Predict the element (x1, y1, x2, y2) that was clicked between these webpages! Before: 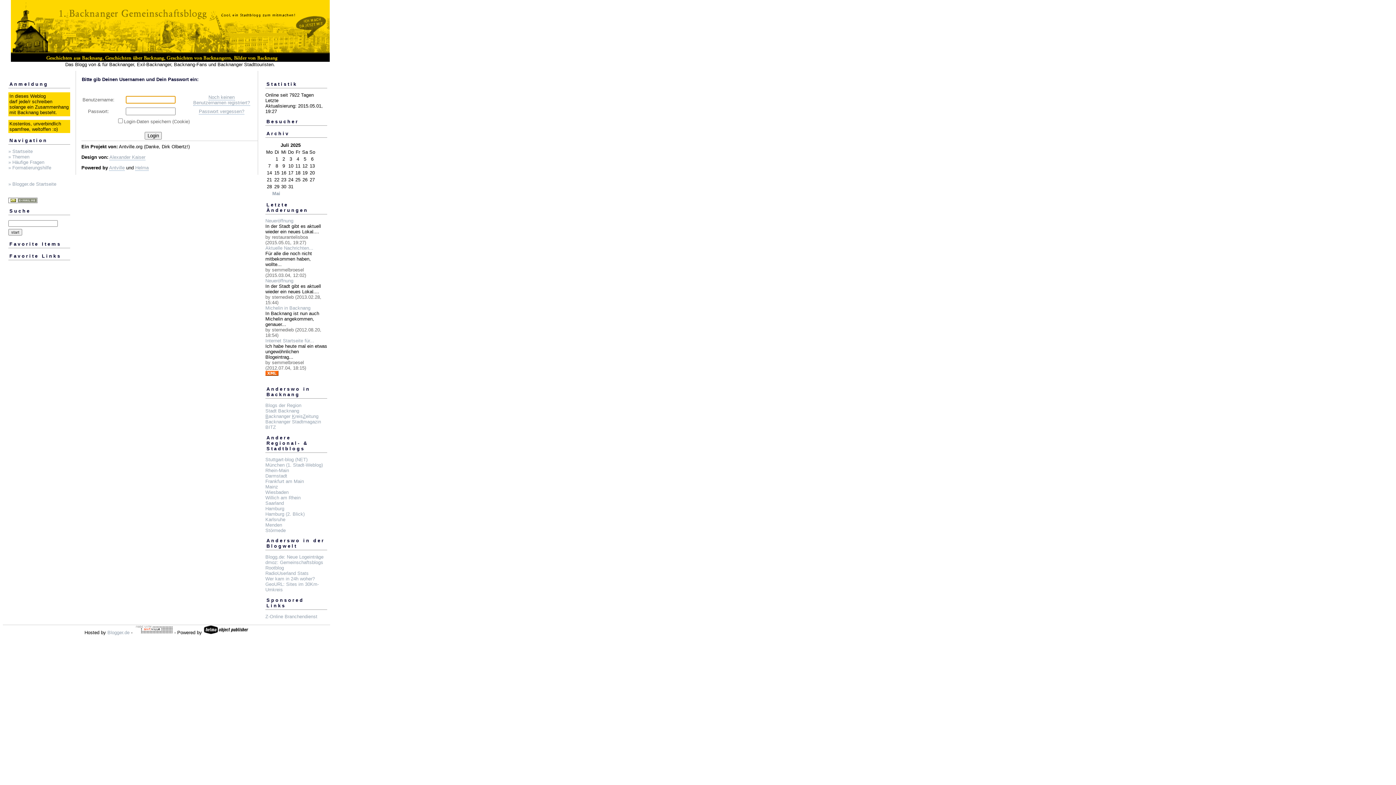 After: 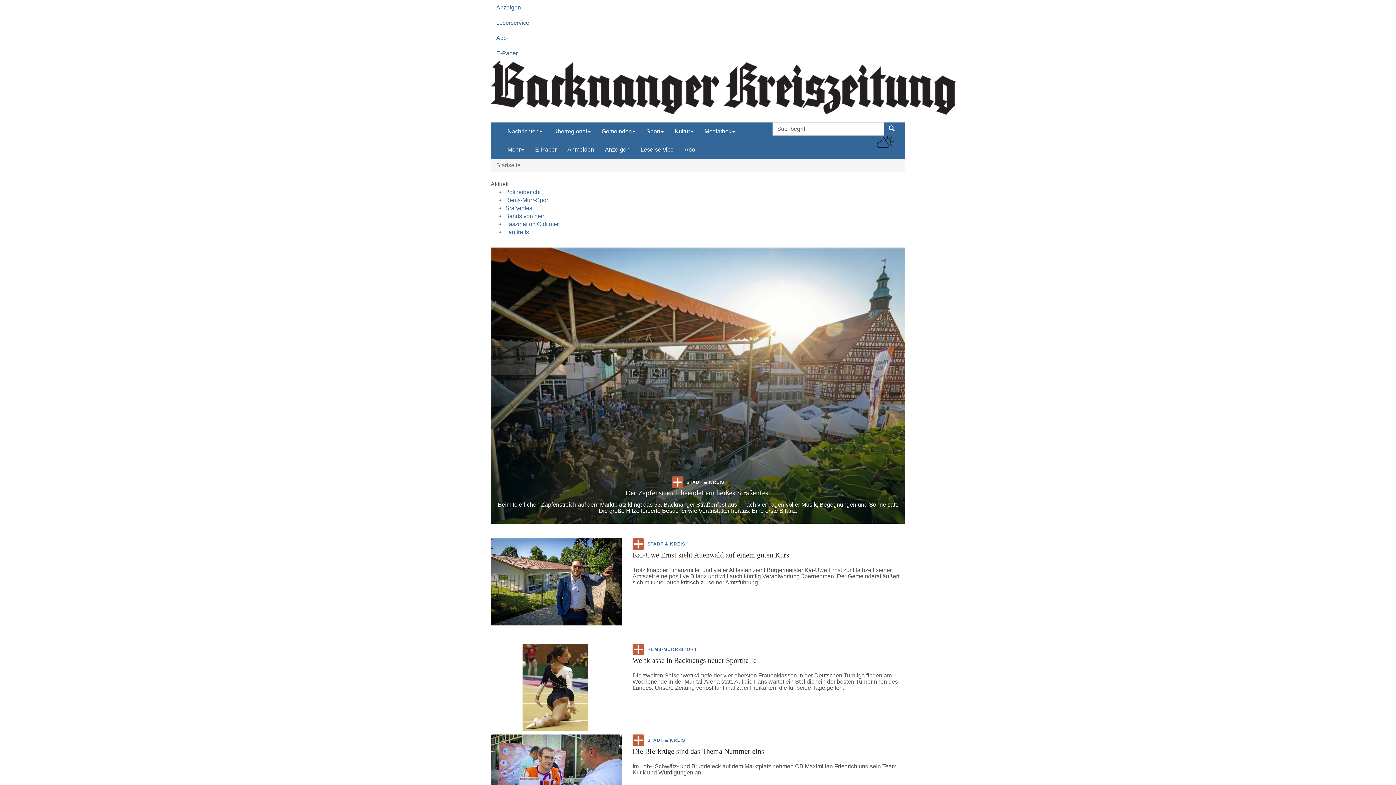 Action: bbox: (265, 413, 318, 419) label: Backnanger KreisZeitung